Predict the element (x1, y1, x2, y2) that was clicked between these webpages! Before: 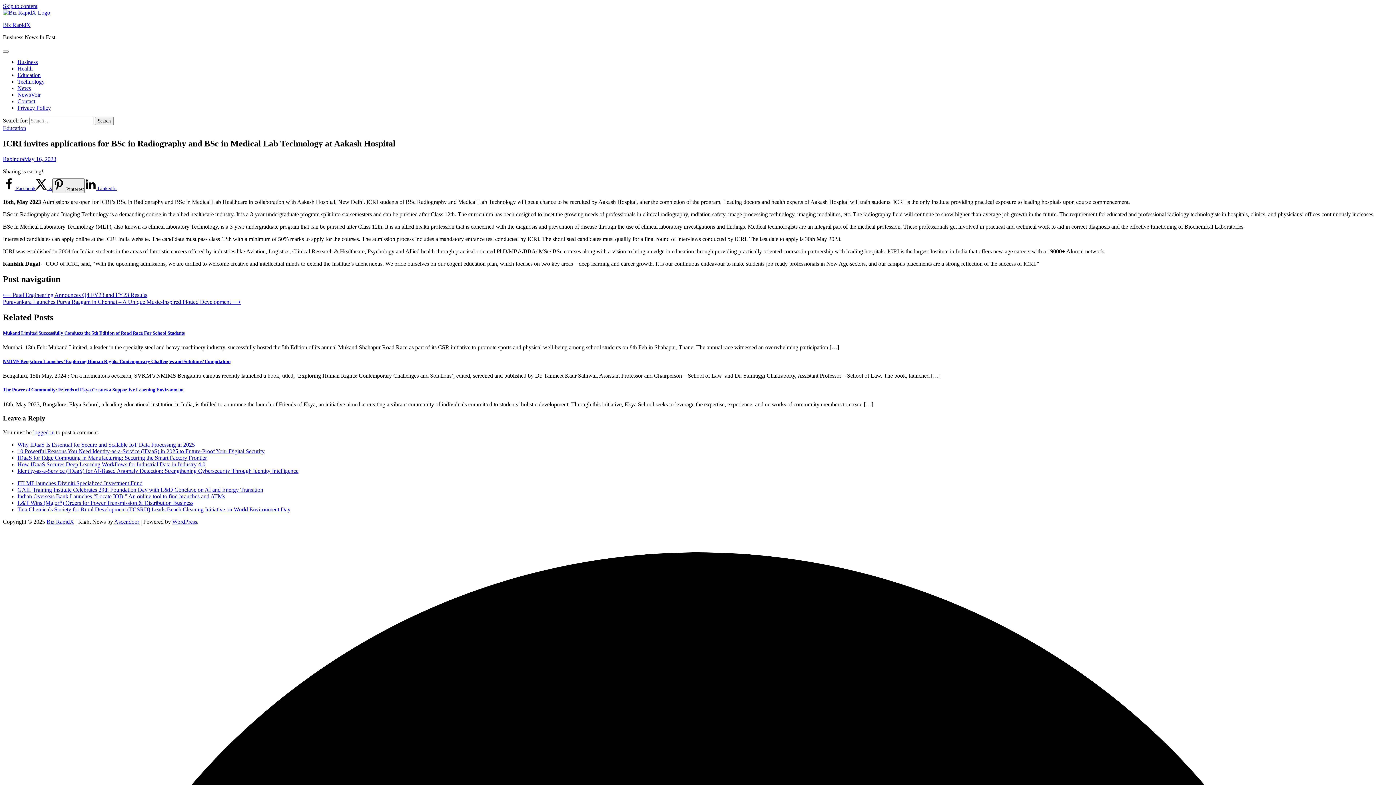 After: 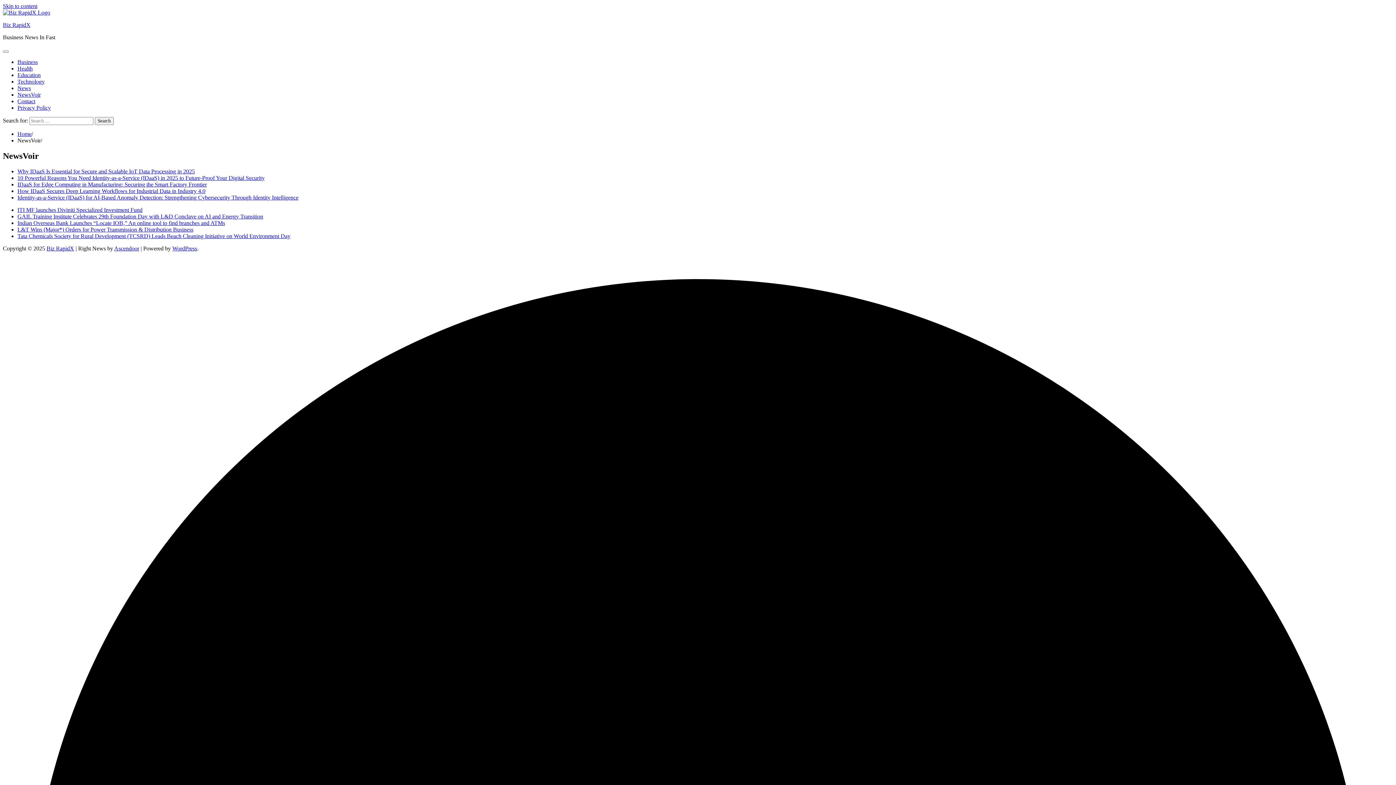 Action: bbox: (17, 91, 40, 97) label: NewsVoir